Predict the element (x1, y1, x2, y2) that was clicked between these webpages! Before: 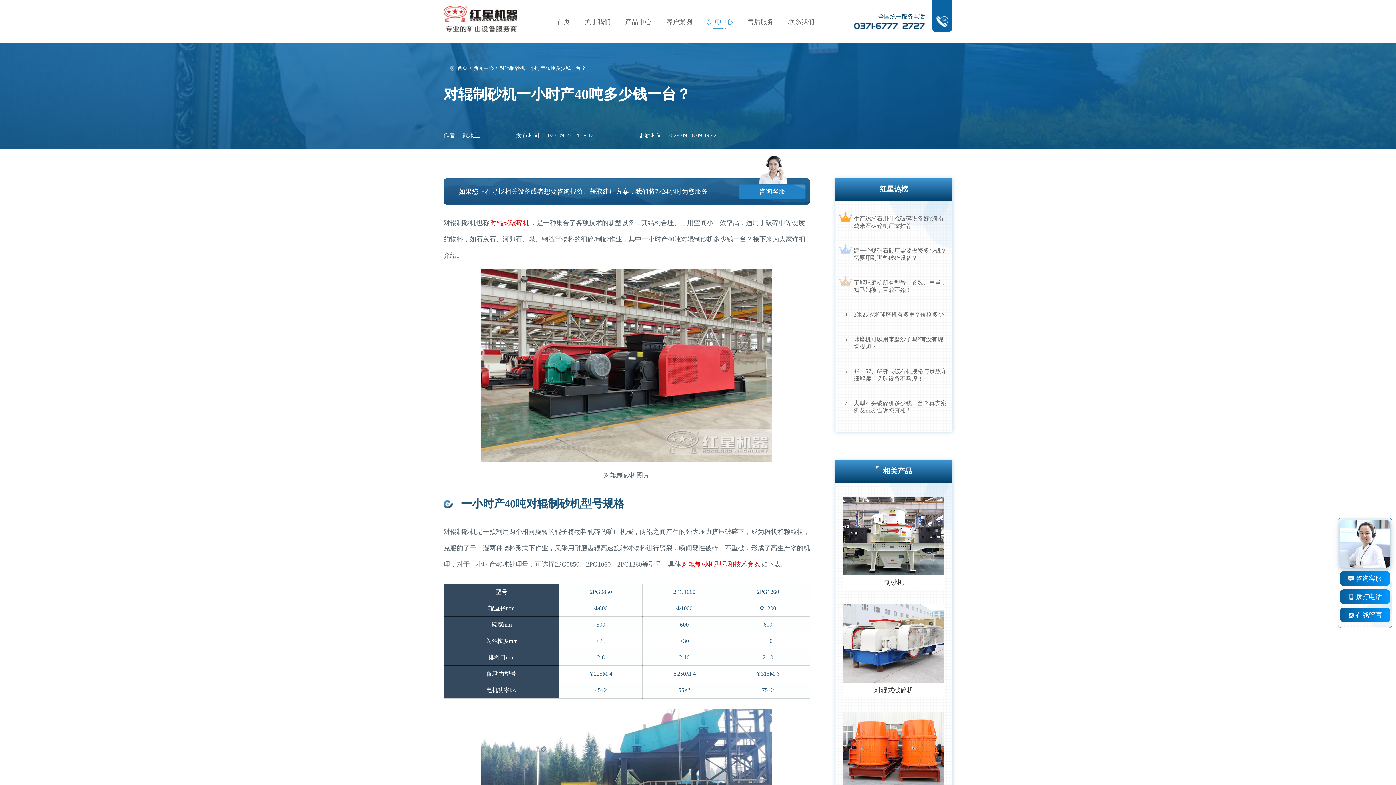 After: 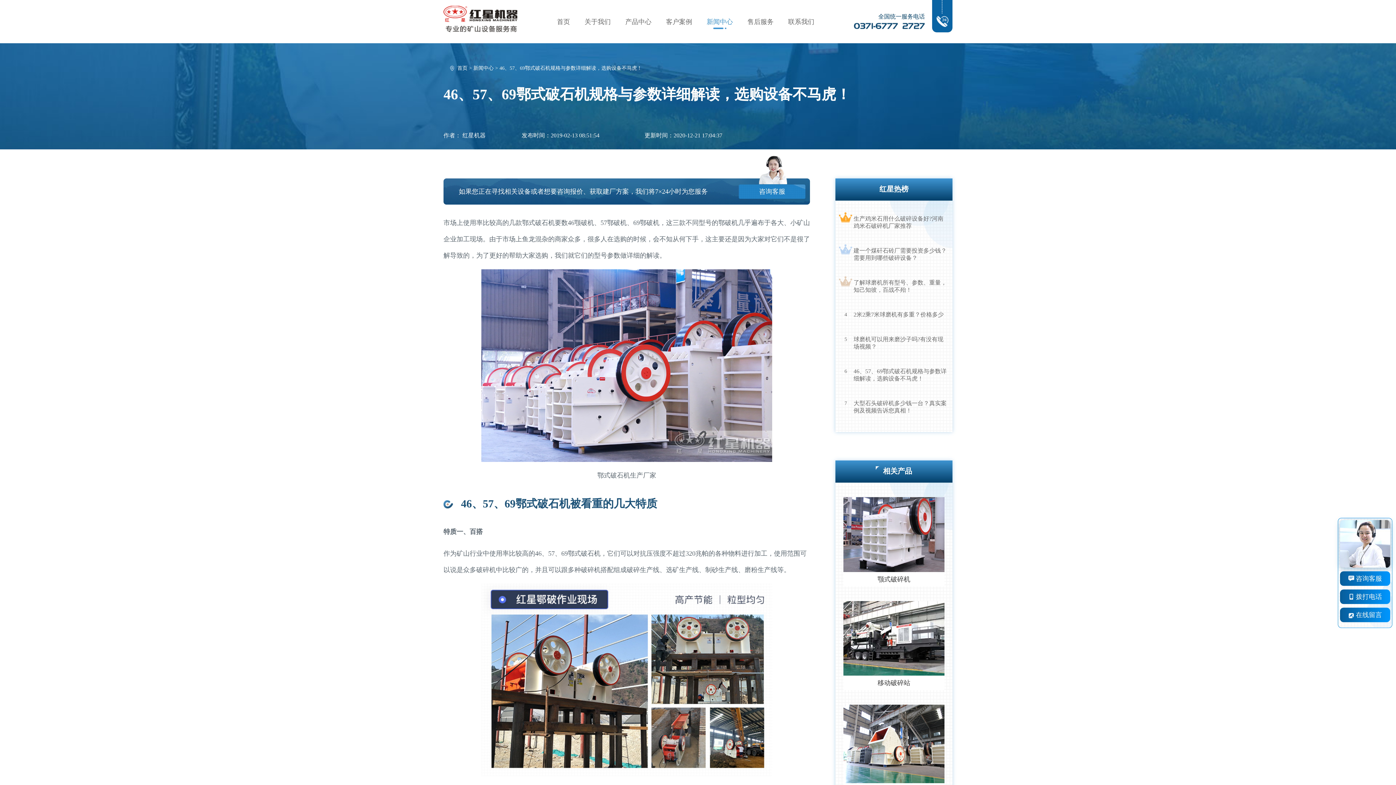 Action: label: 46、57、69鄂式破石机规格与参数详细解读，选购设备不马虎！ bbox: (839, 368, 949, 382)